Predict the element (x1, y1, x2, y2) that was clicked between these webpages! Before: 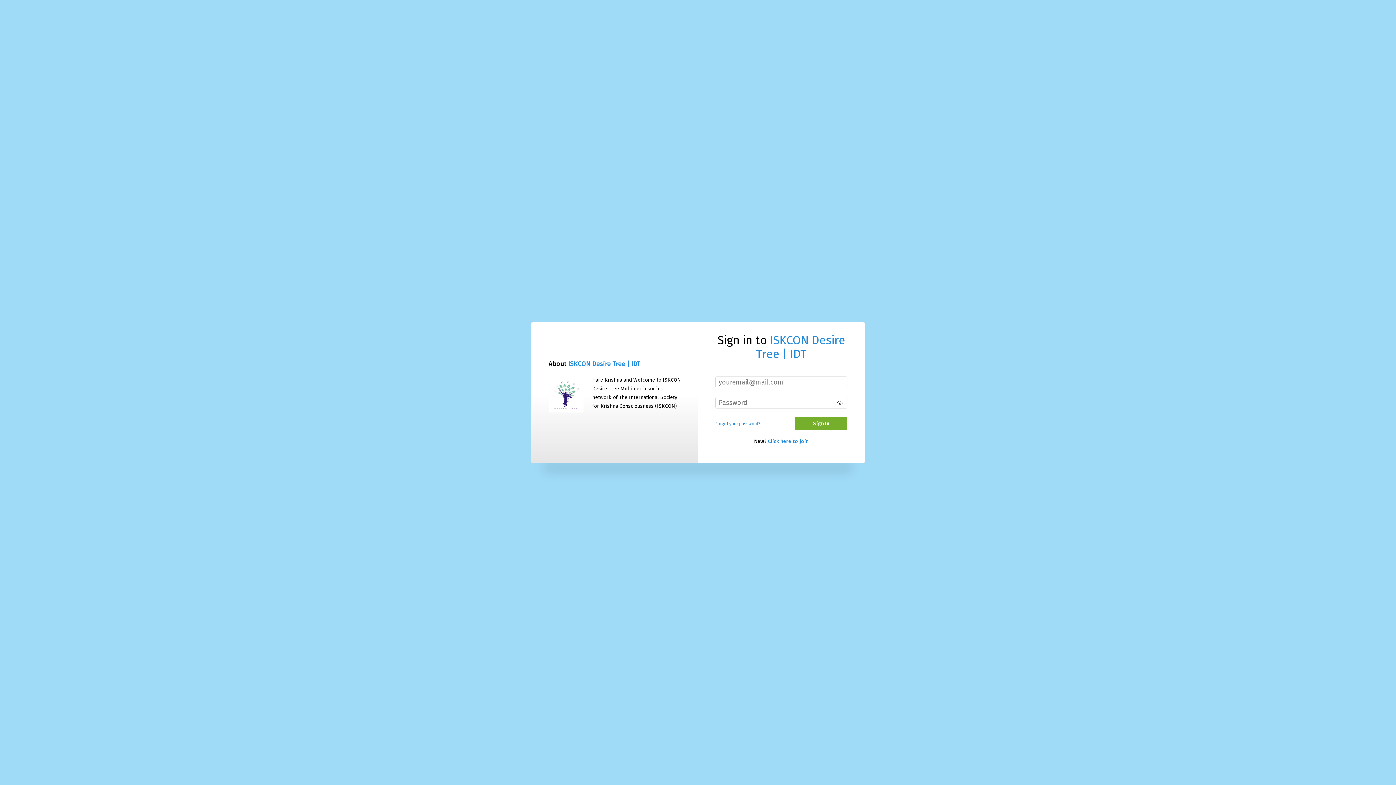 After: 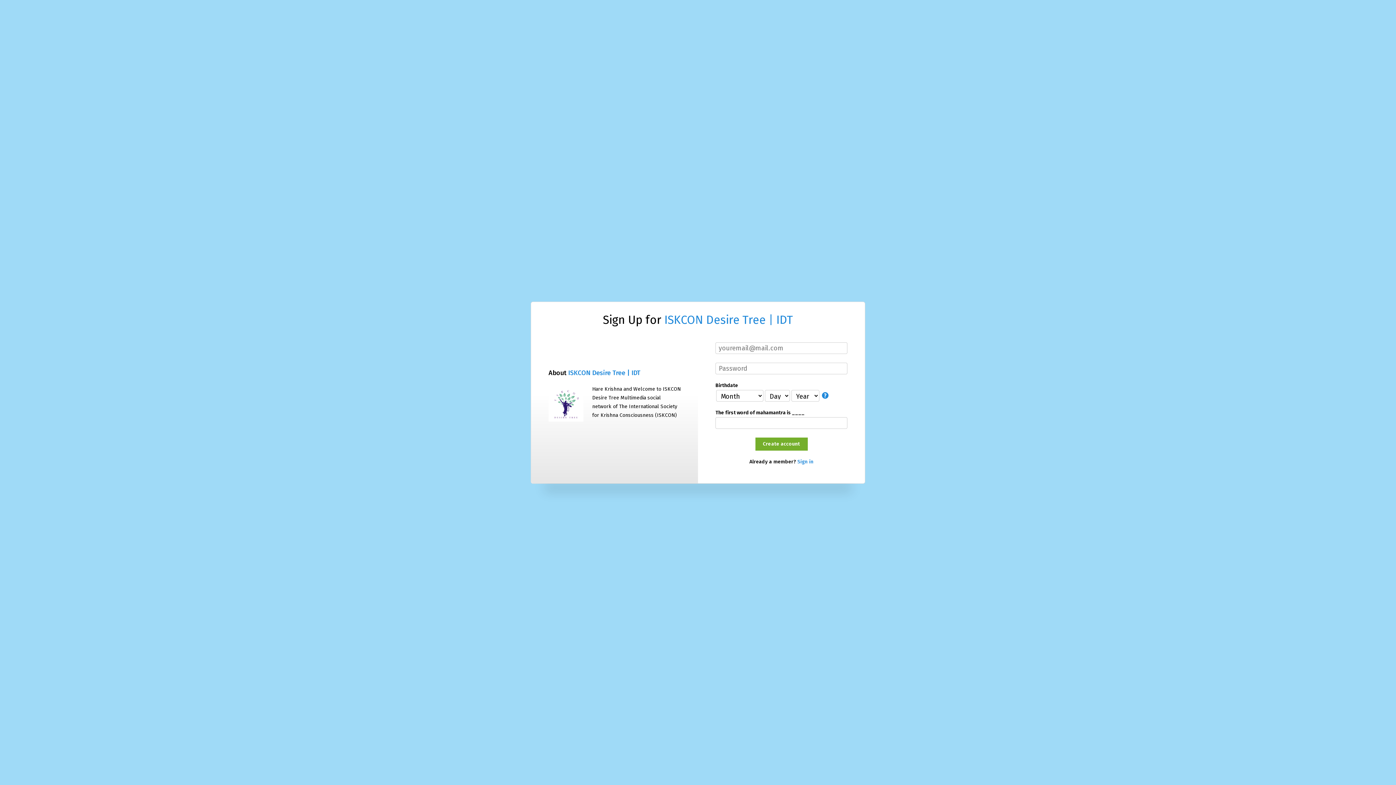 Action: label: Click here to join bbox: (768, 438, 808, 444)